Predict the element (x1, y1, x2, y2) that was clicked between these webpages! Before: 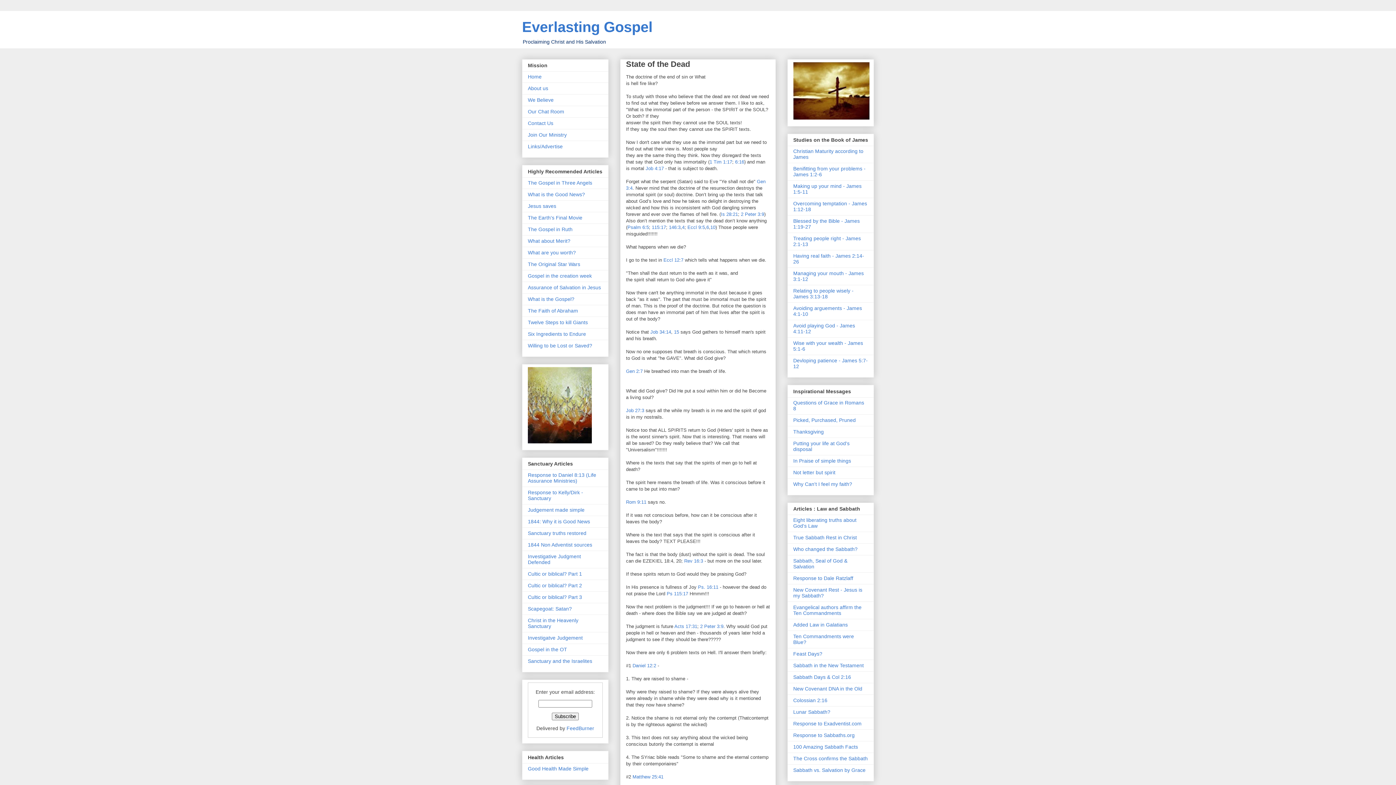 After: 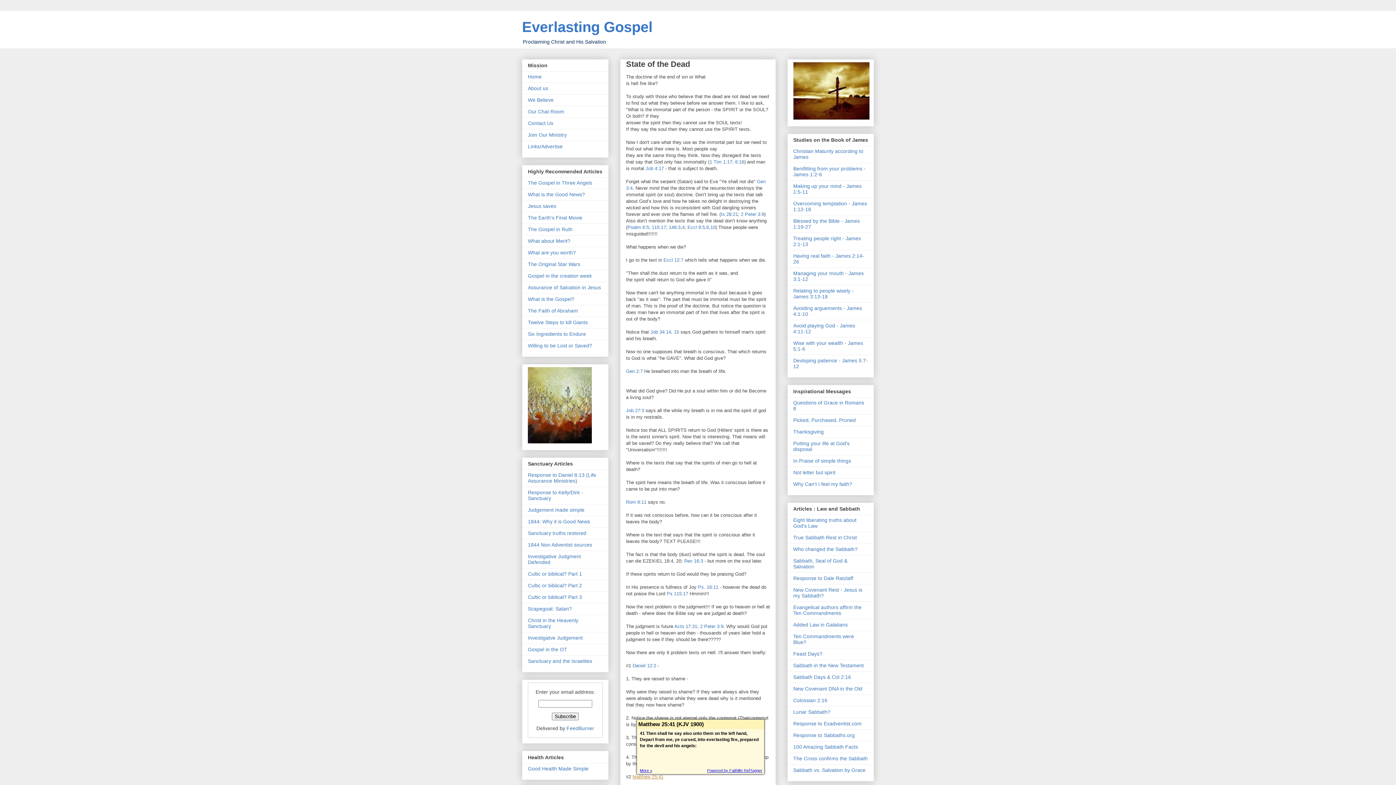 Action: label: Matthew 25:41 bbox: (632, 774, 663, 780)